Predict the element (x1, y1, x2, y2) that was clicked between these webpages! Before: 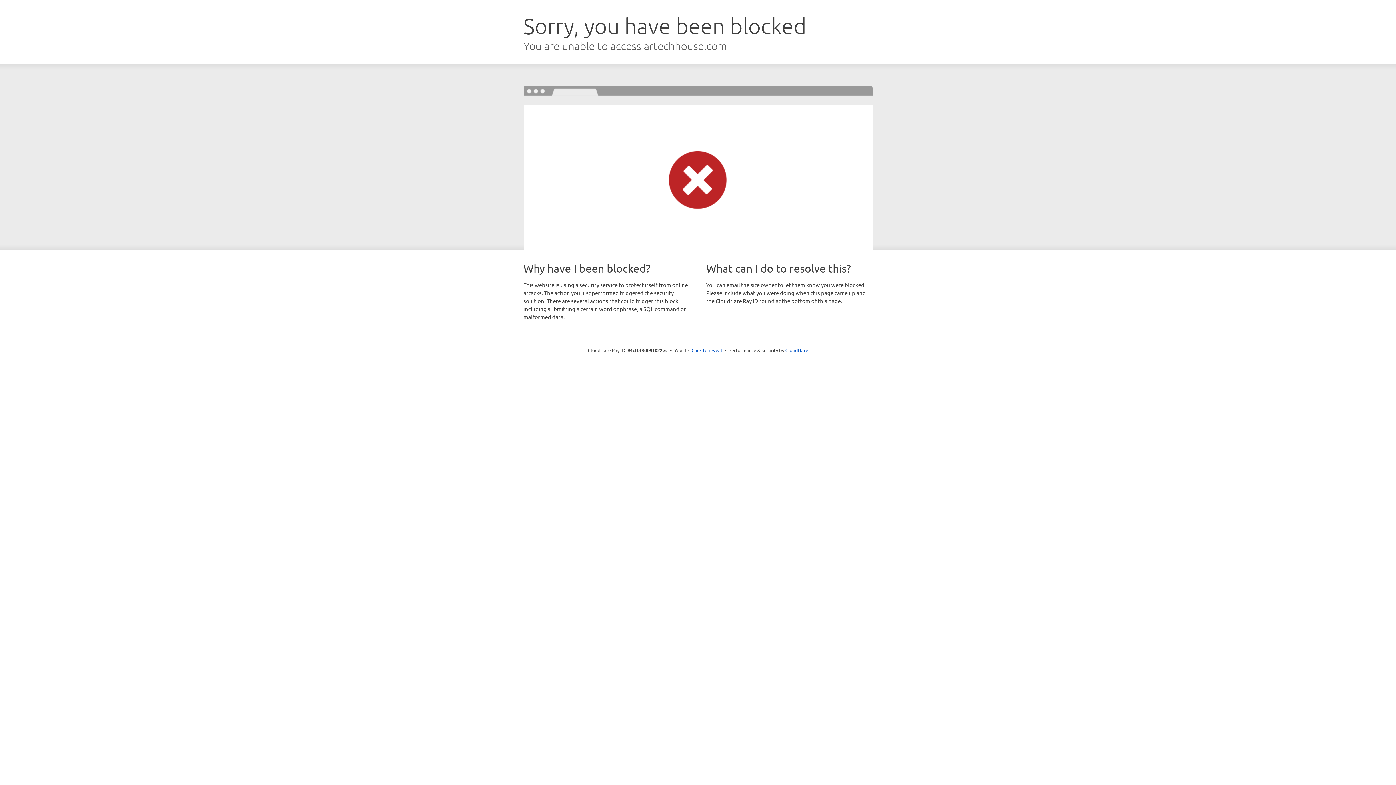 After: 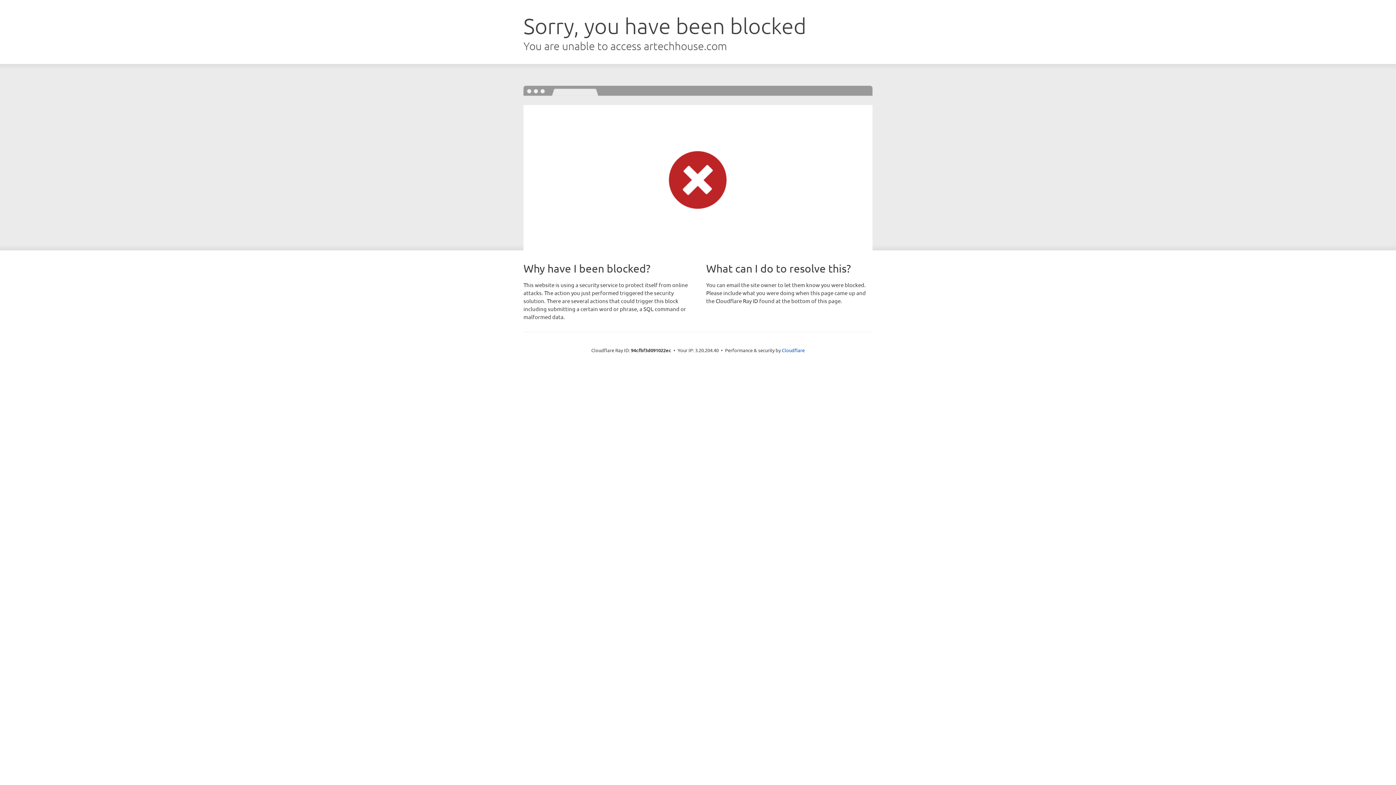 Action: bbox: (691, 346, 722, 353) label: Click to reveal